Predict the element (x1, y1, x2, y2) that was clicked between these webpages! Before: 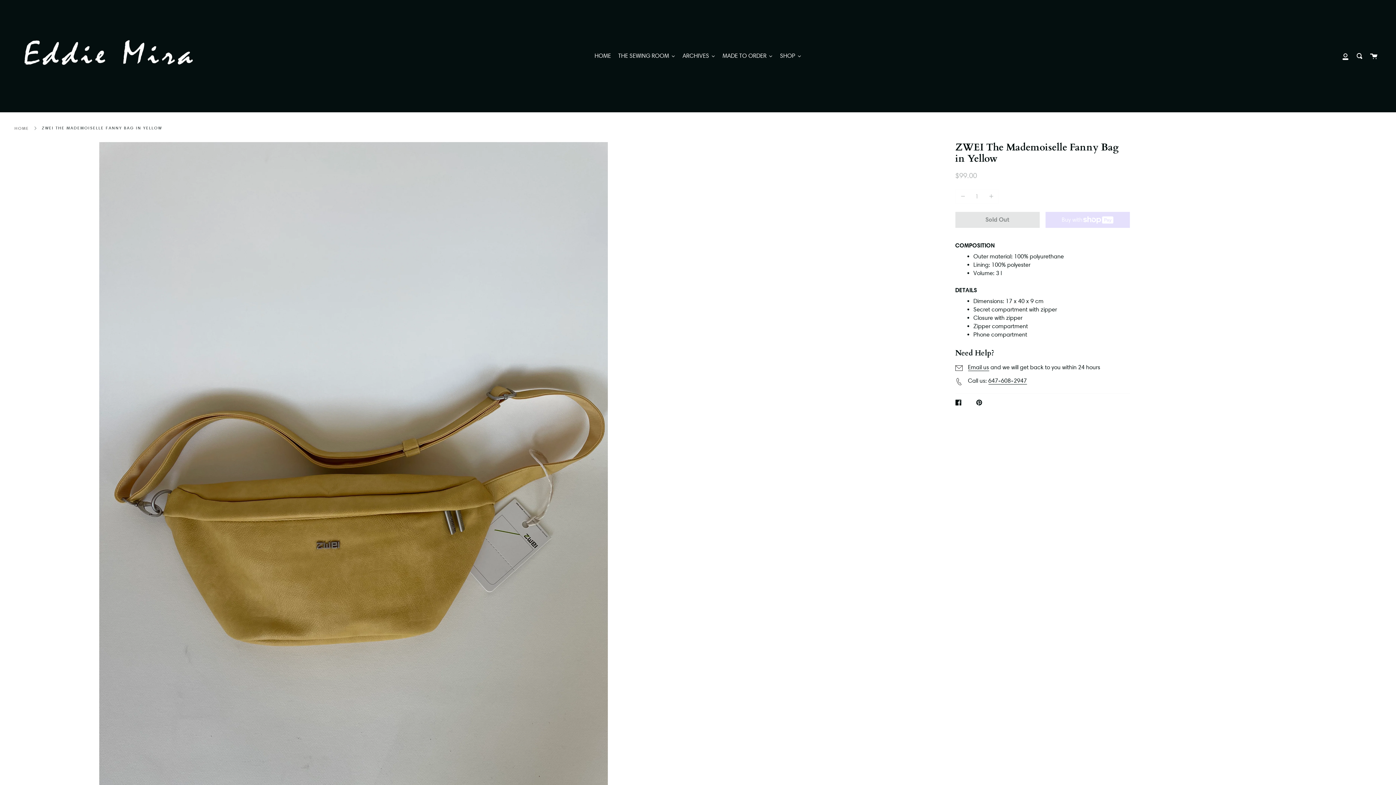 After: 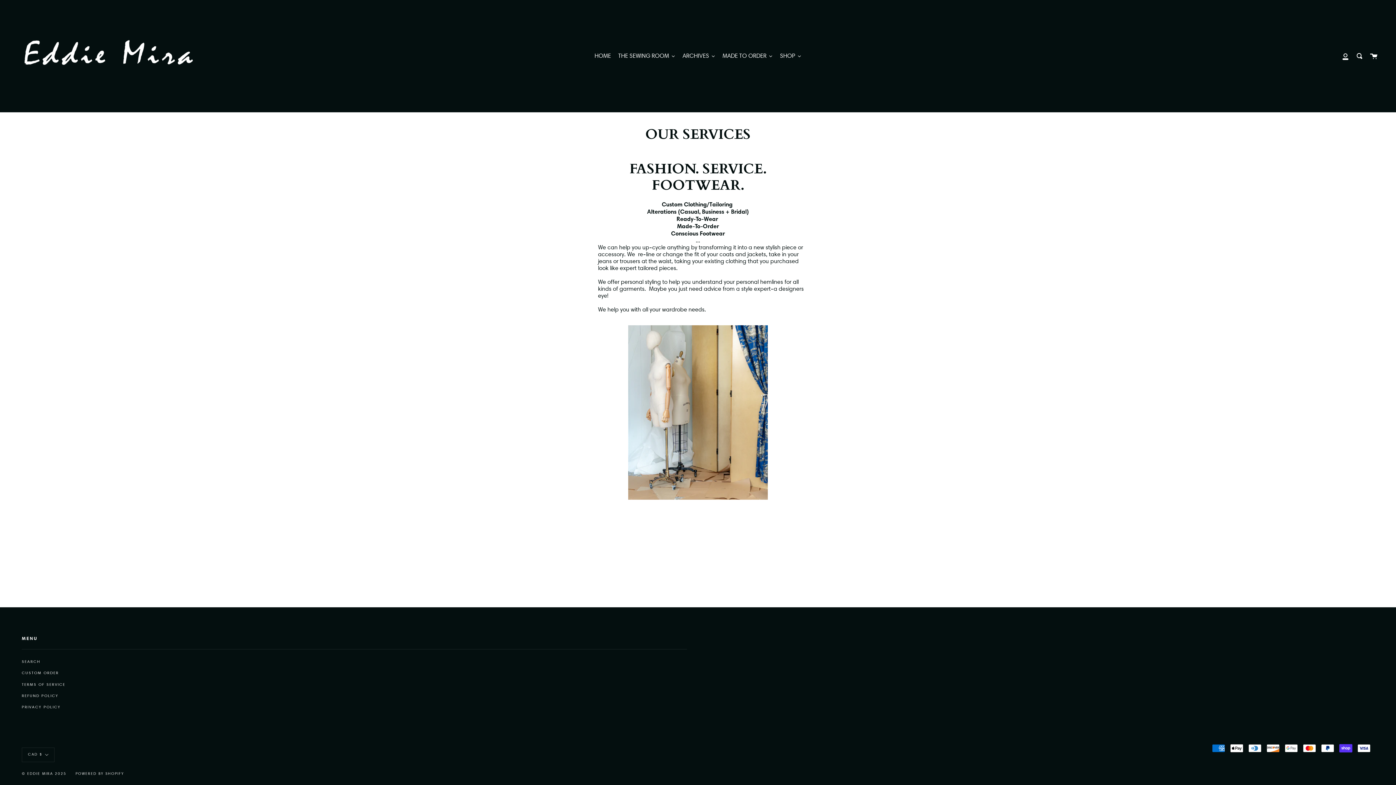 Action: bbox: (614, 46, 679, 65) label: THE SEWING ROOM